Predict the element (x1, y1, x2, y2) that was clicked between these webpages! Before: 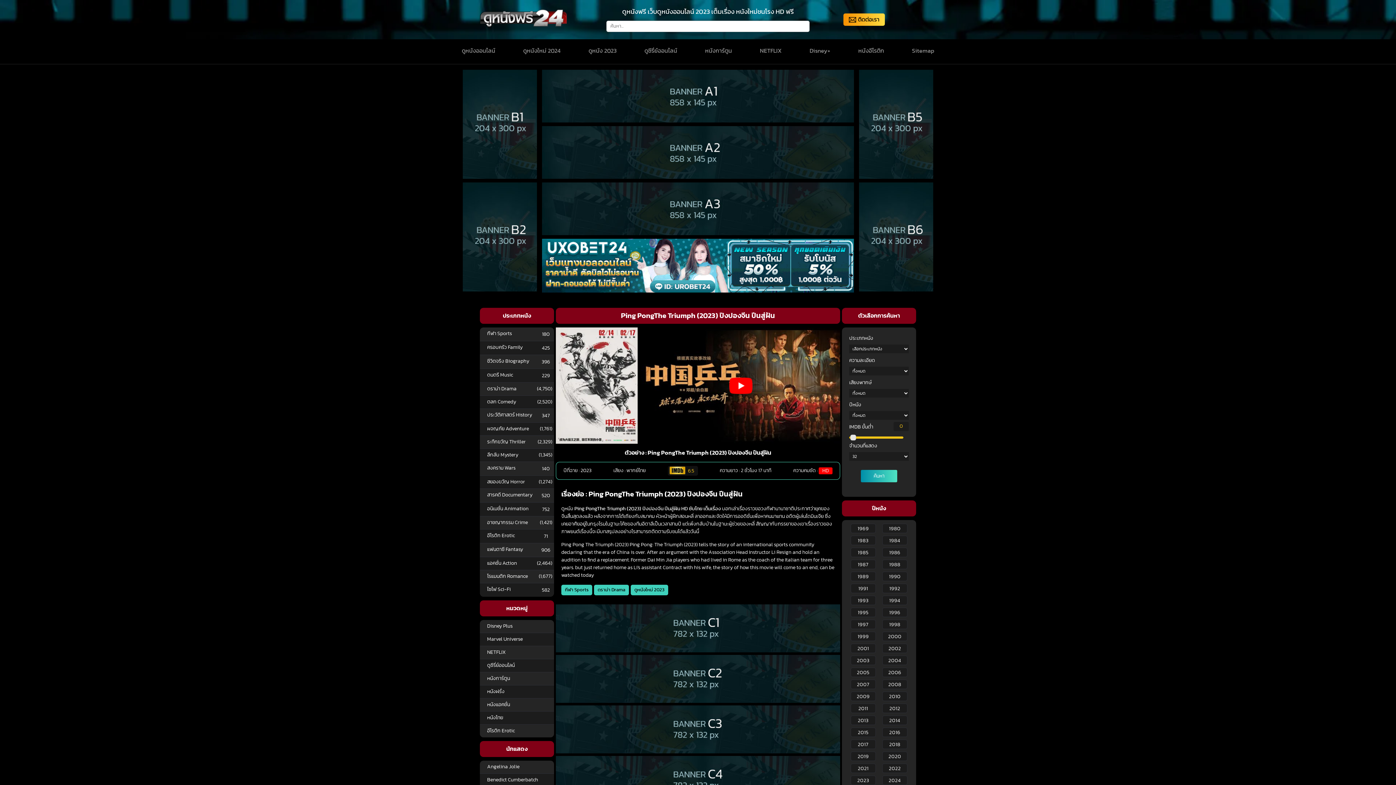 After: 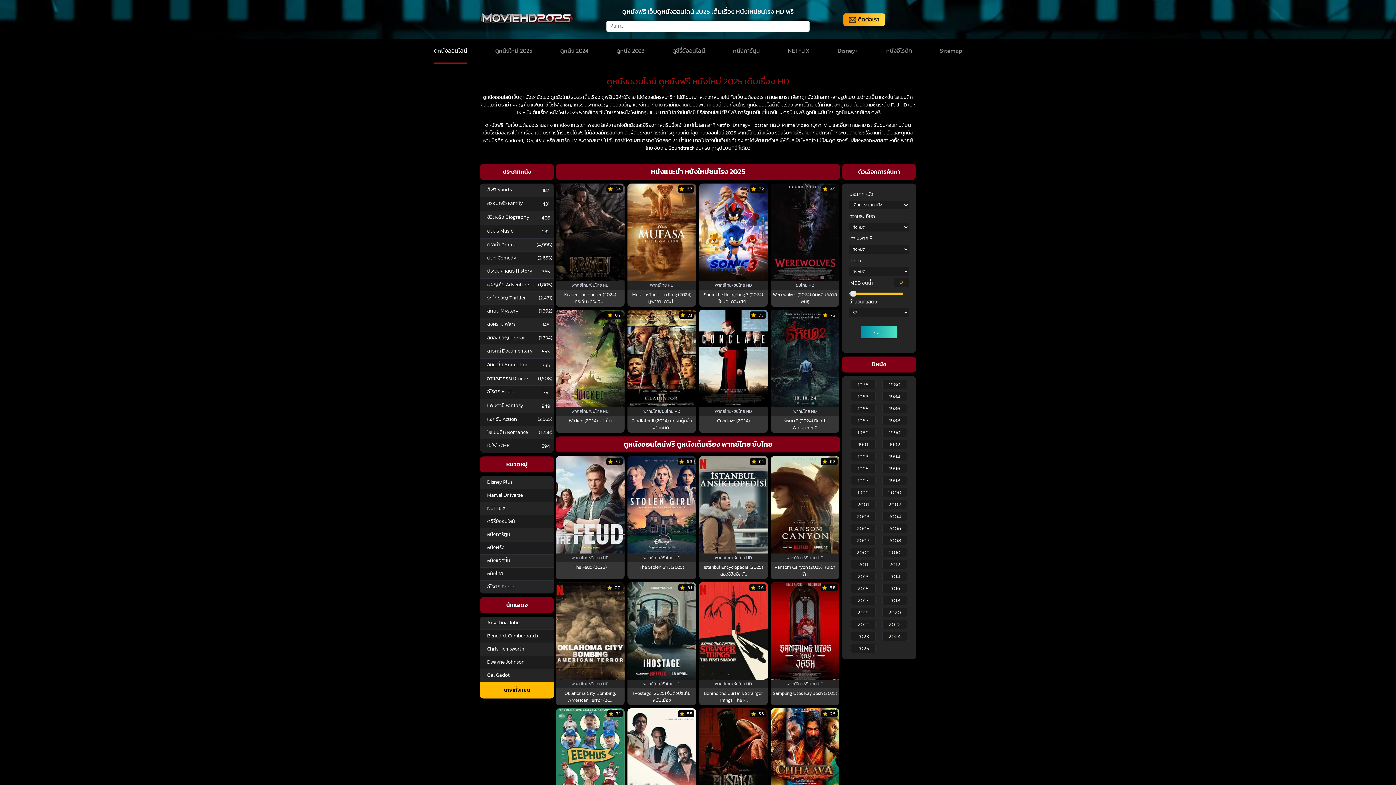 Action: bbox: (461, 39, 495, 64) label: ดูหนังออนไลน์